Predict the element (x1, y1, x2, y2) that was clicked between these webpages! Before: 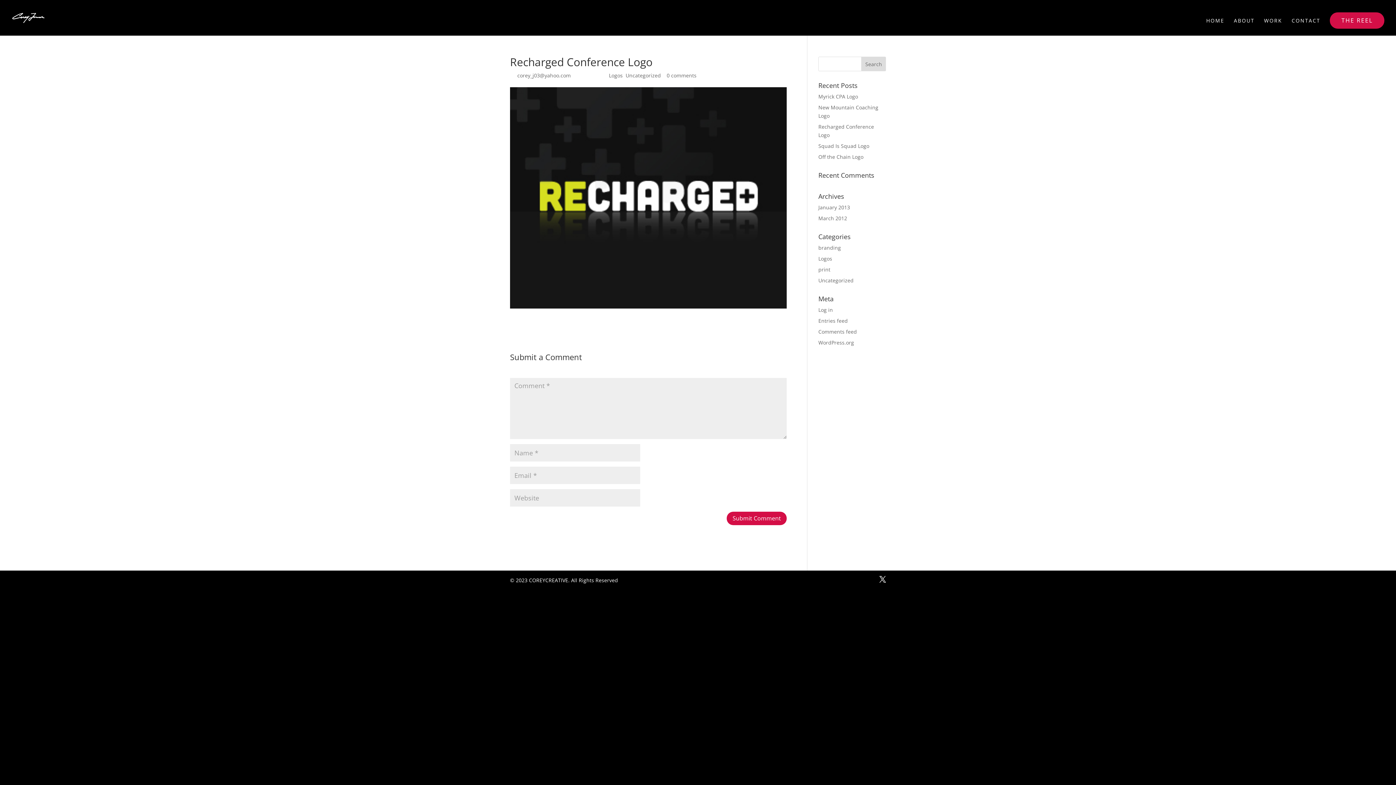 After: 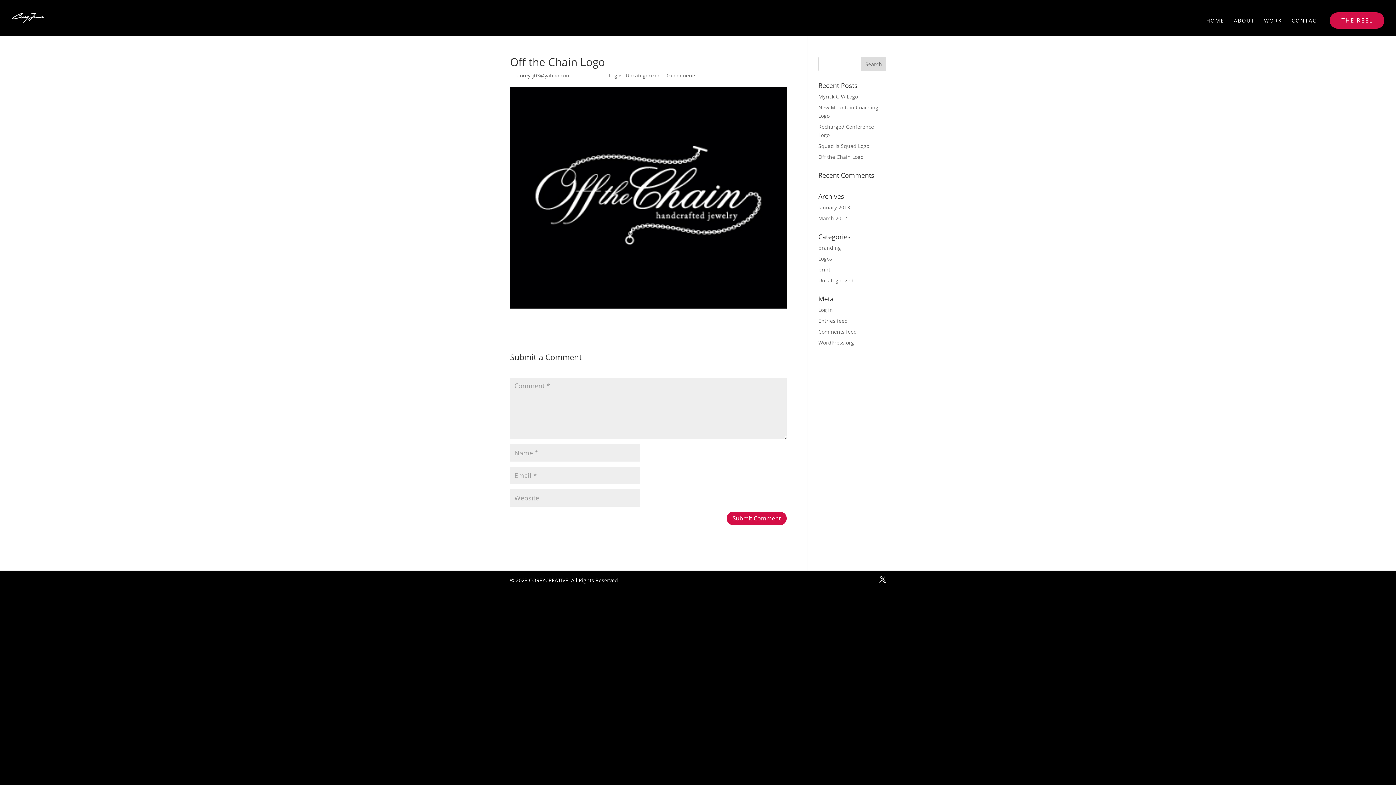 Action: label: Off the Chain Logo bbox: (818, 153, 863, 160)